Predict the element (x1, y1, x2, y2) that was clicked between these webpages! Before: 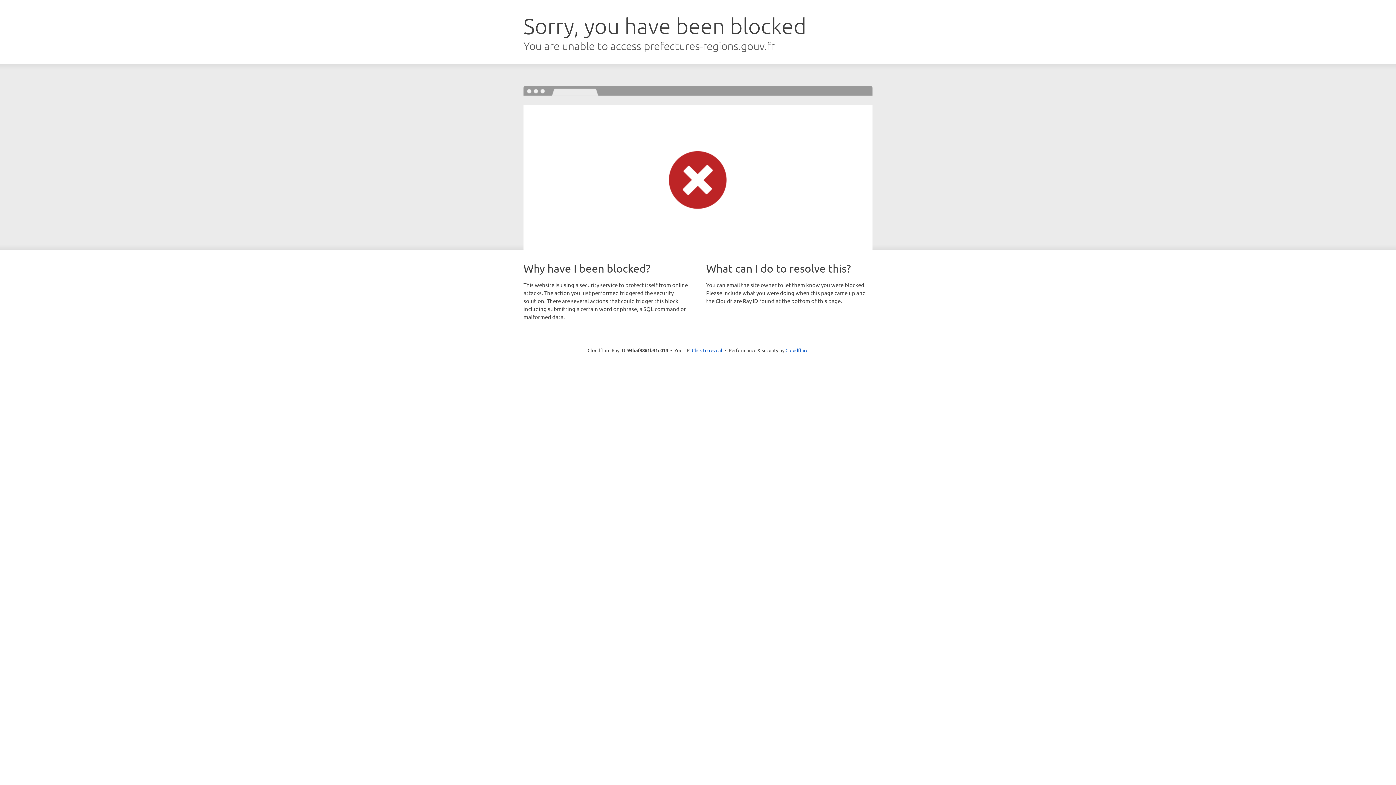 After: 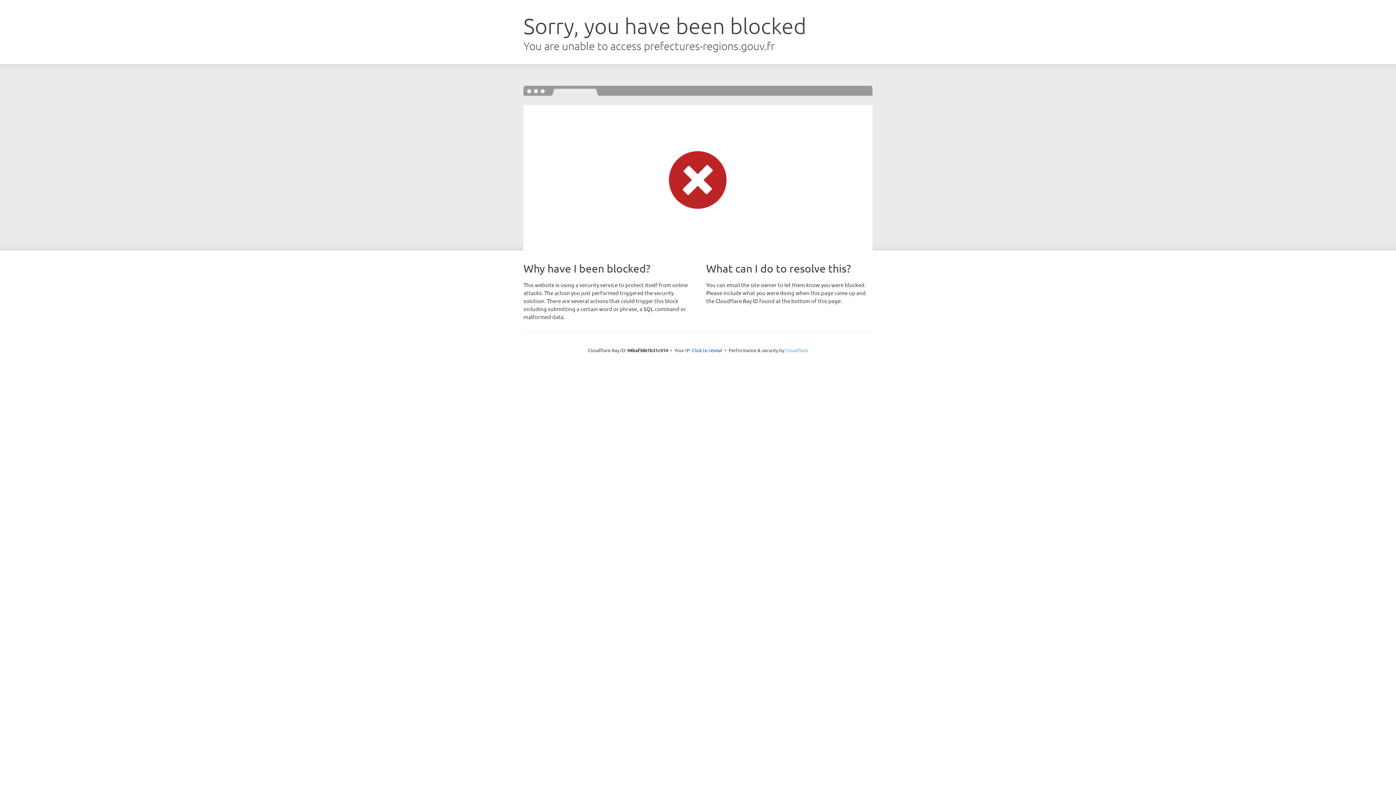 Action: label: Cloudflare bbox: (785, 347, 808, 353)